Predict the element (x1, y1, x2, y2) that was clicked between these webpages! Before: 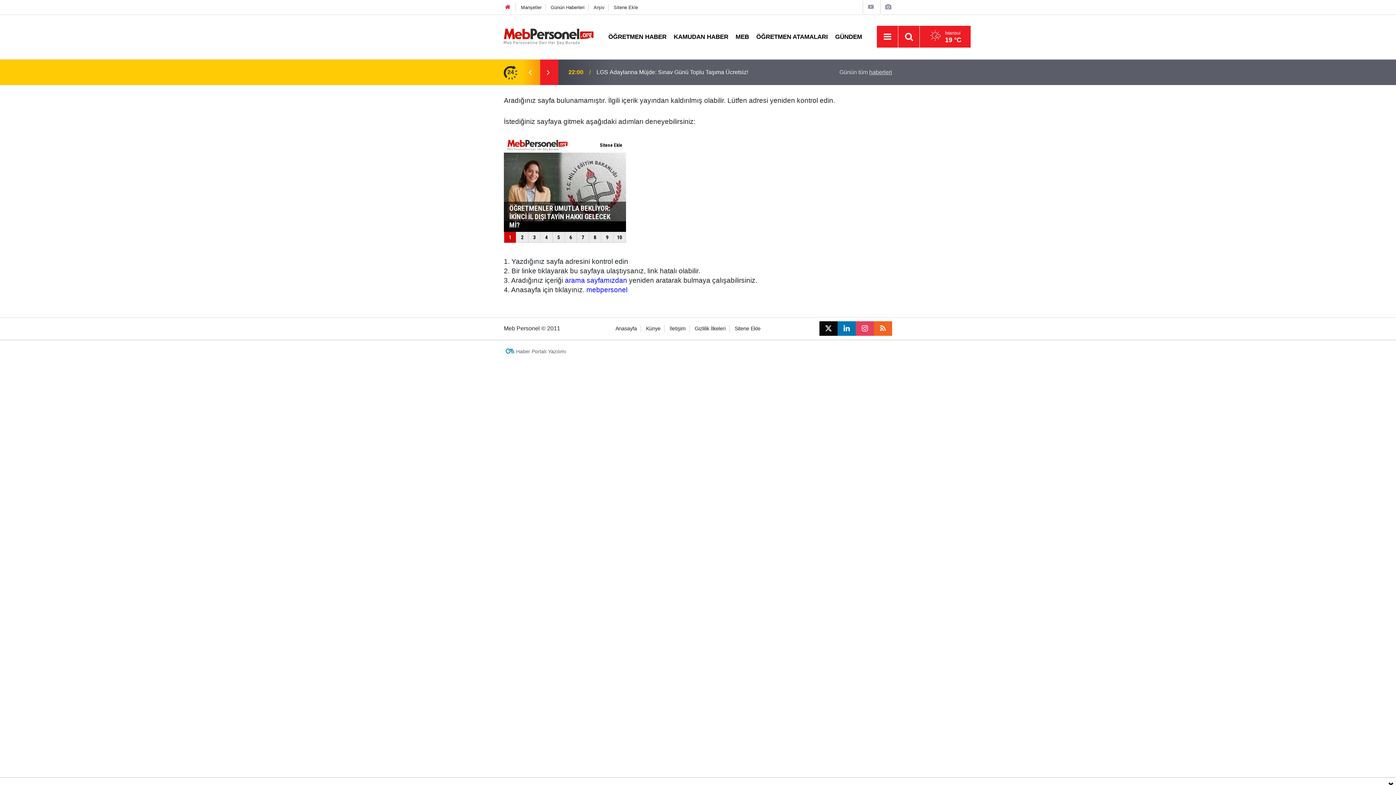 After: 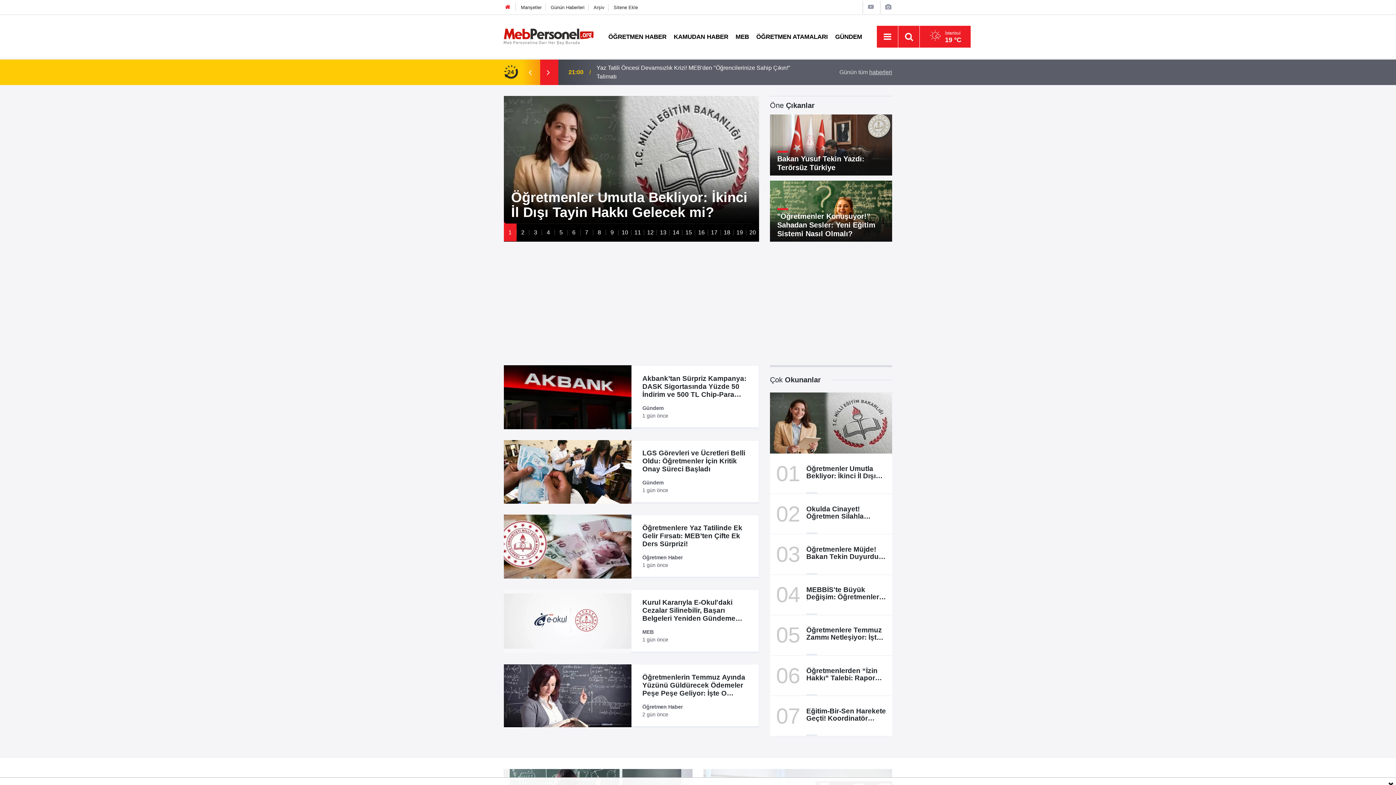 Action: bbox: (504, 4, 511, 10)